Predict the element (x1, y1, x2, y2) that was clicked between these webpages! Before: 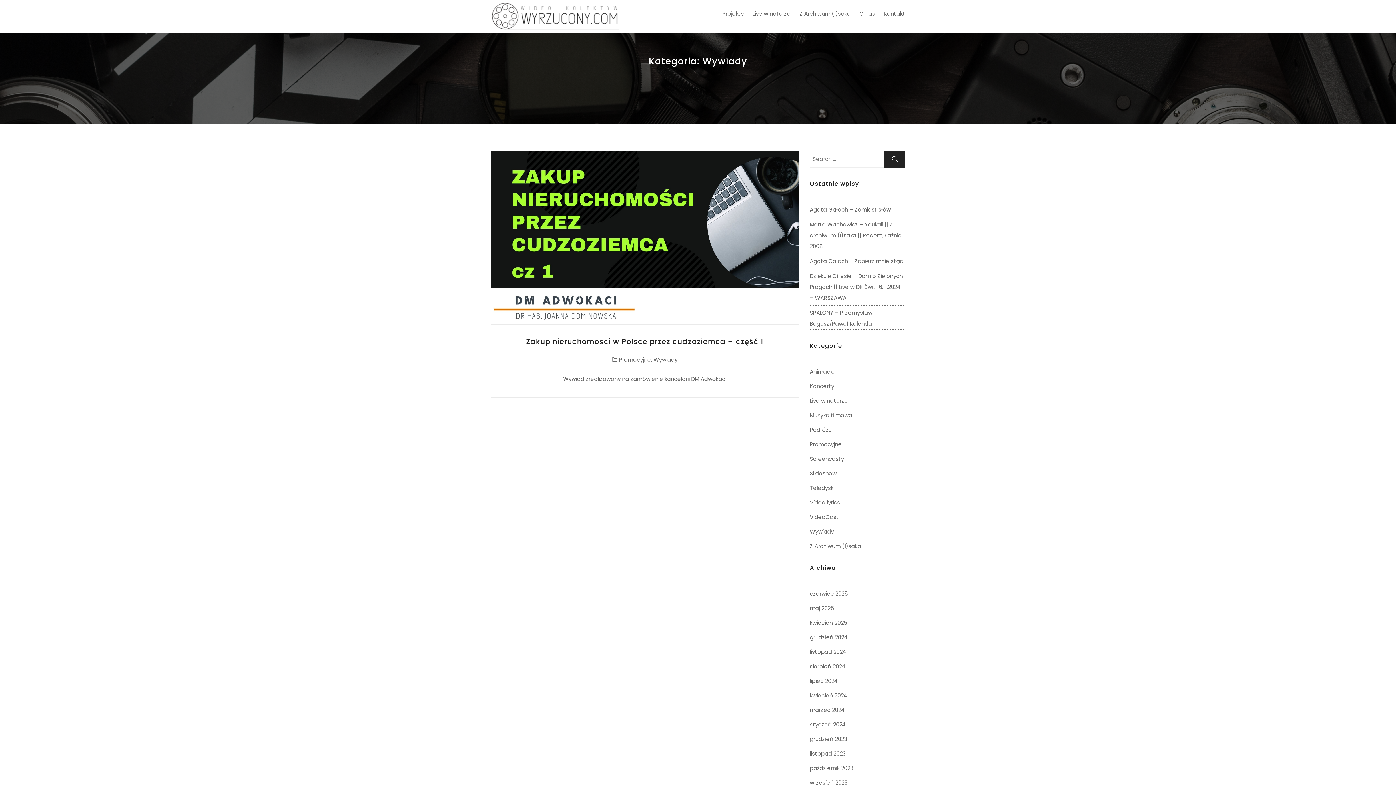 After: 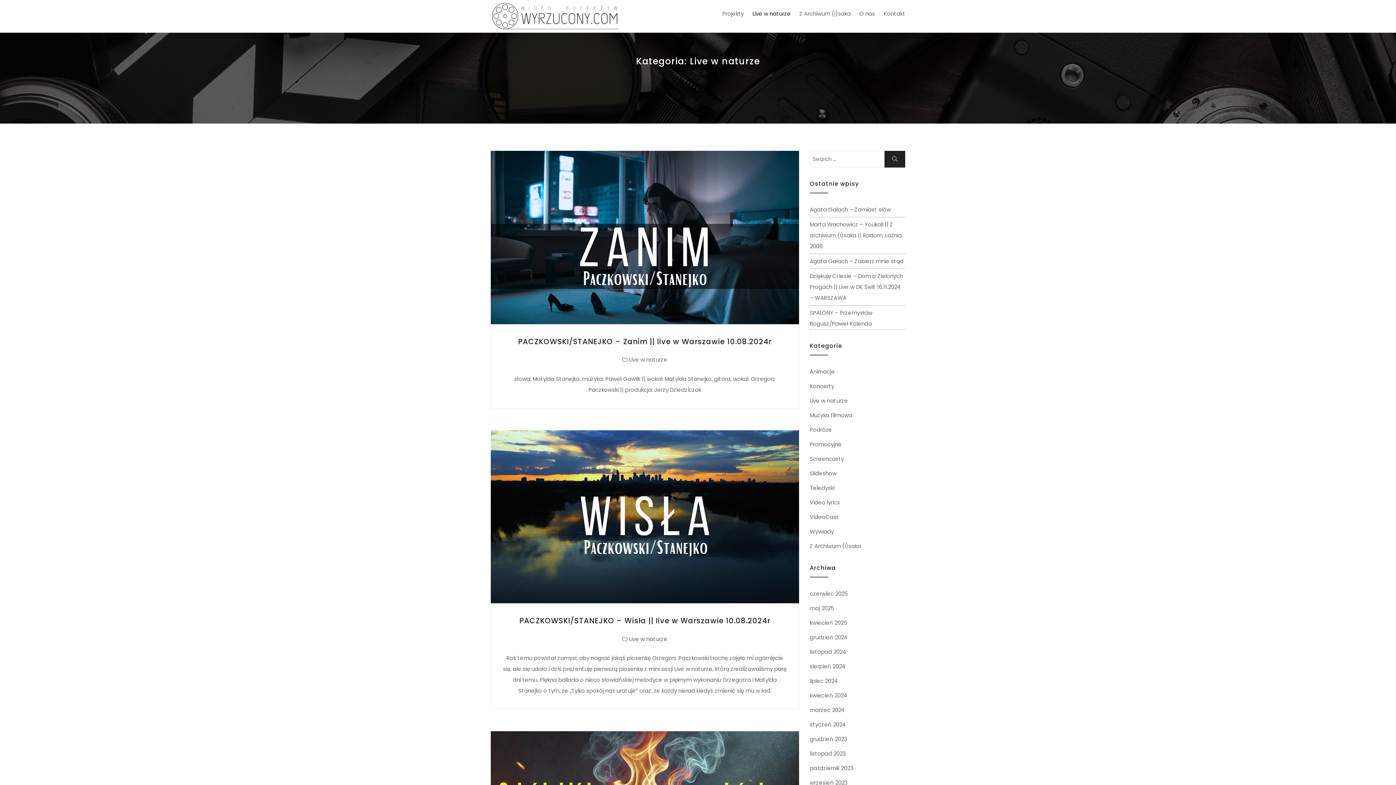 Action: label: Live w naturze bbox: (810, 397, 848, 404)